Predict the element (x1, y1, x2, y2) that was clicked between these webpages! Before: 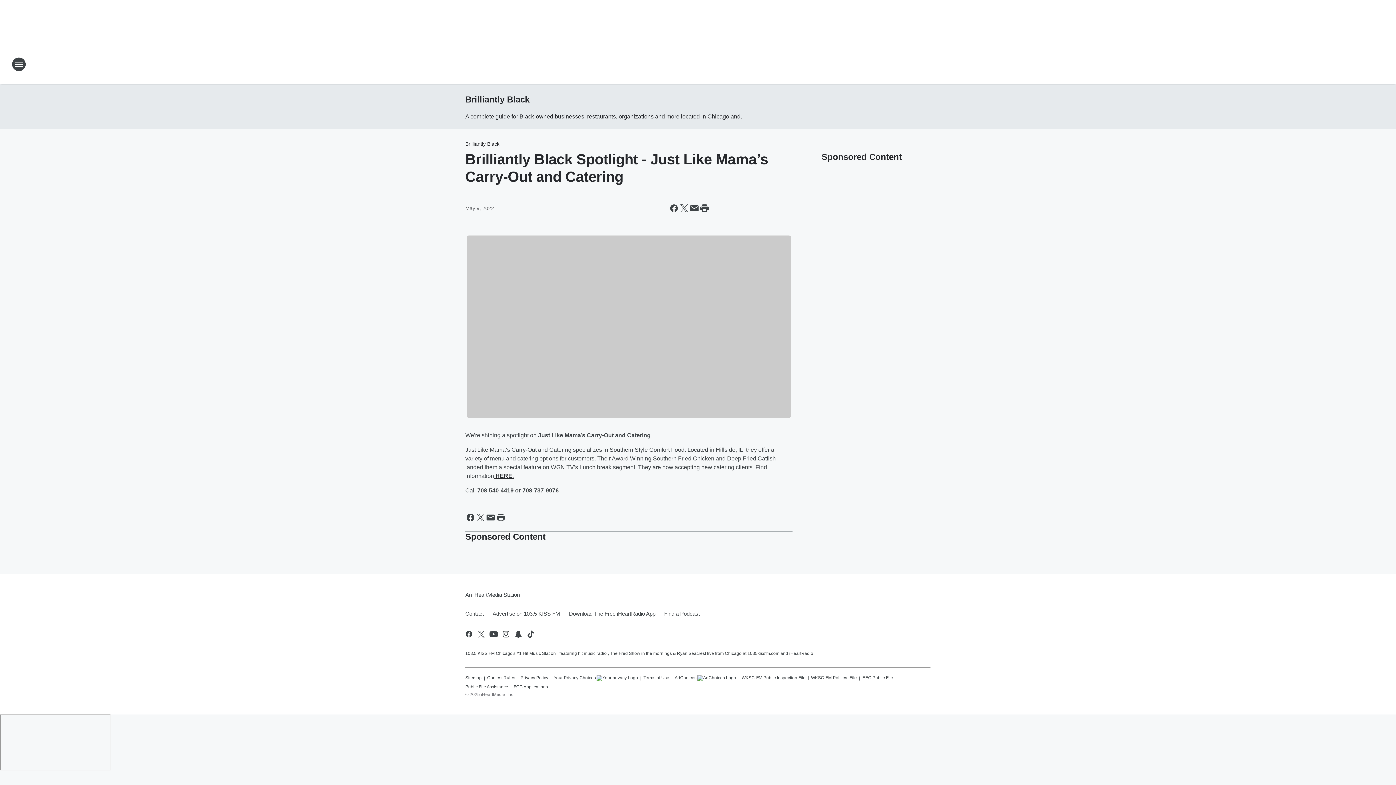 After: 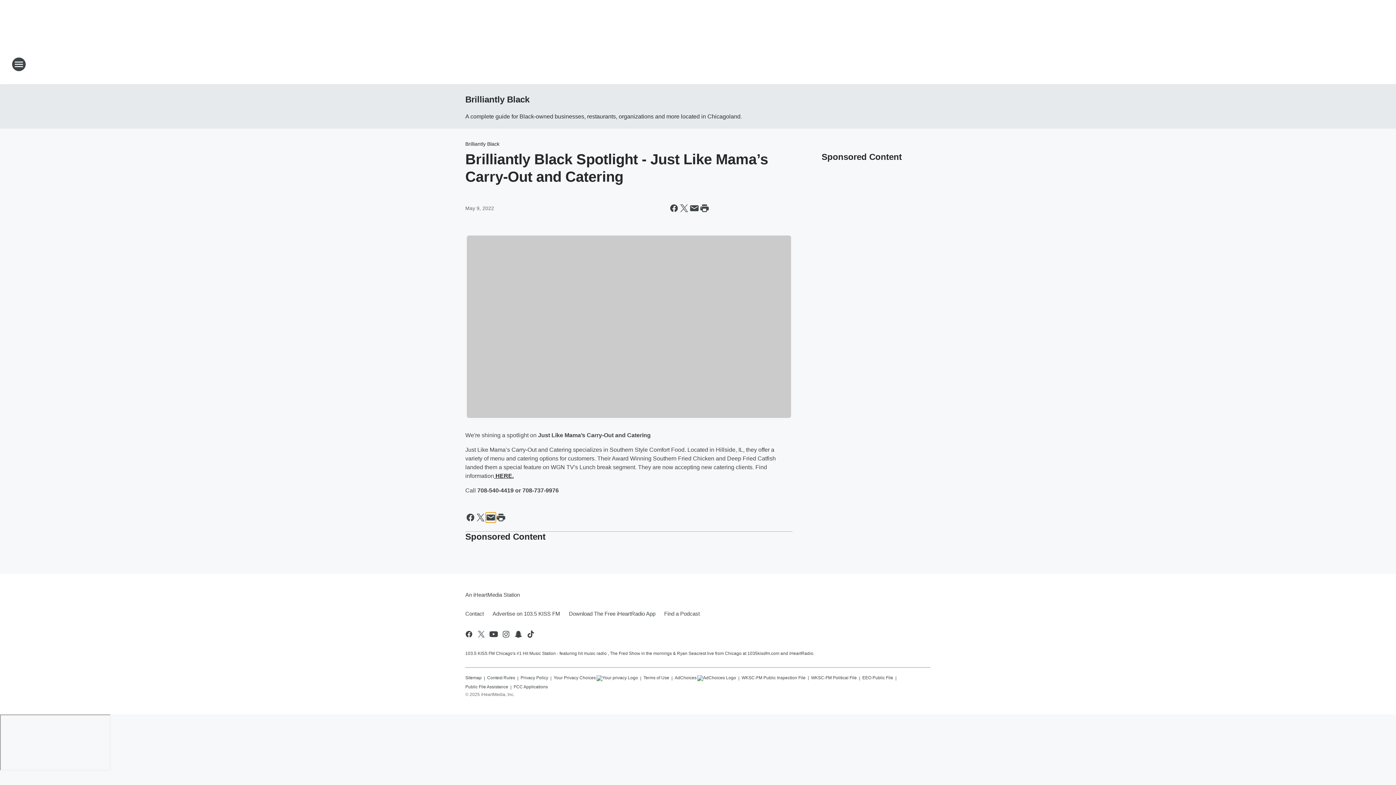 Action: label: Share this page in Email bbox: (485, 512, 496, 522)